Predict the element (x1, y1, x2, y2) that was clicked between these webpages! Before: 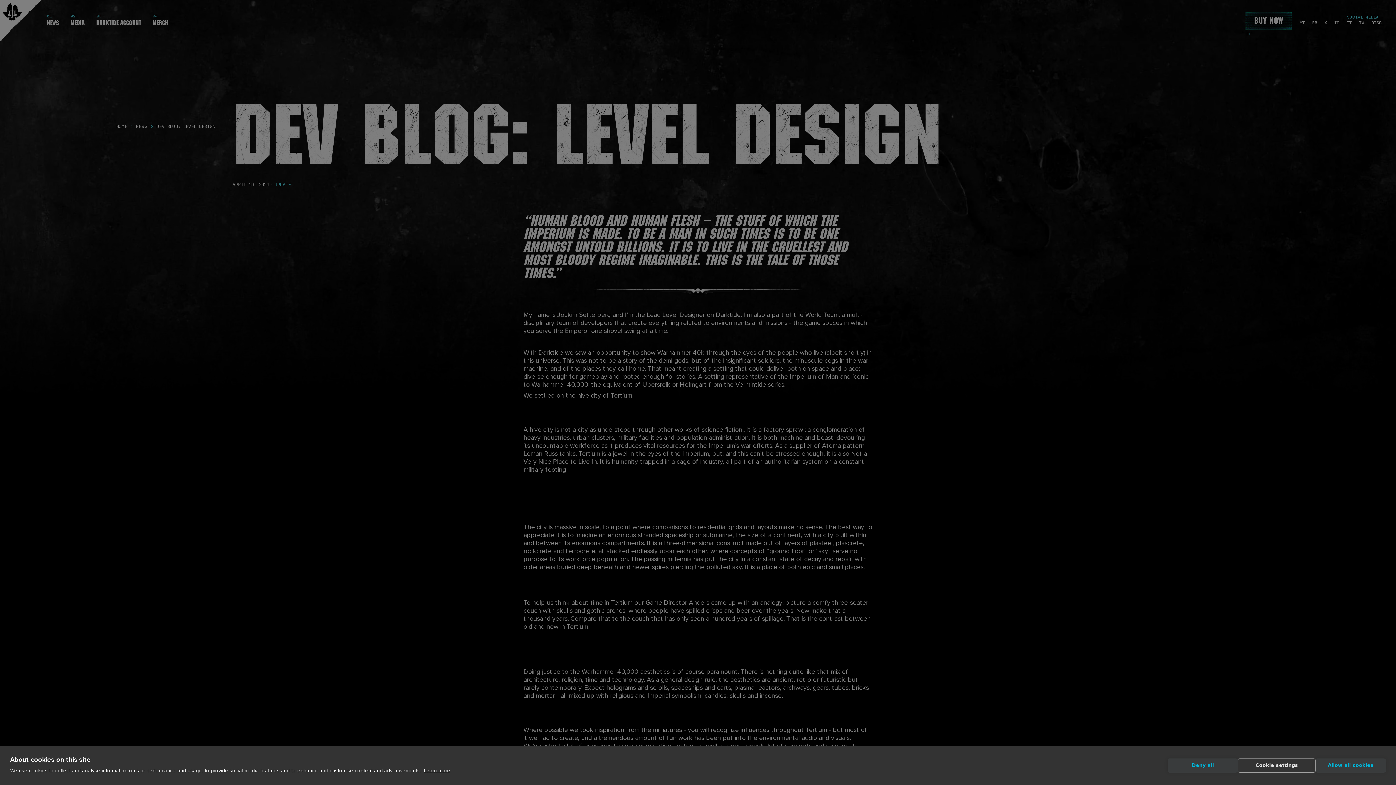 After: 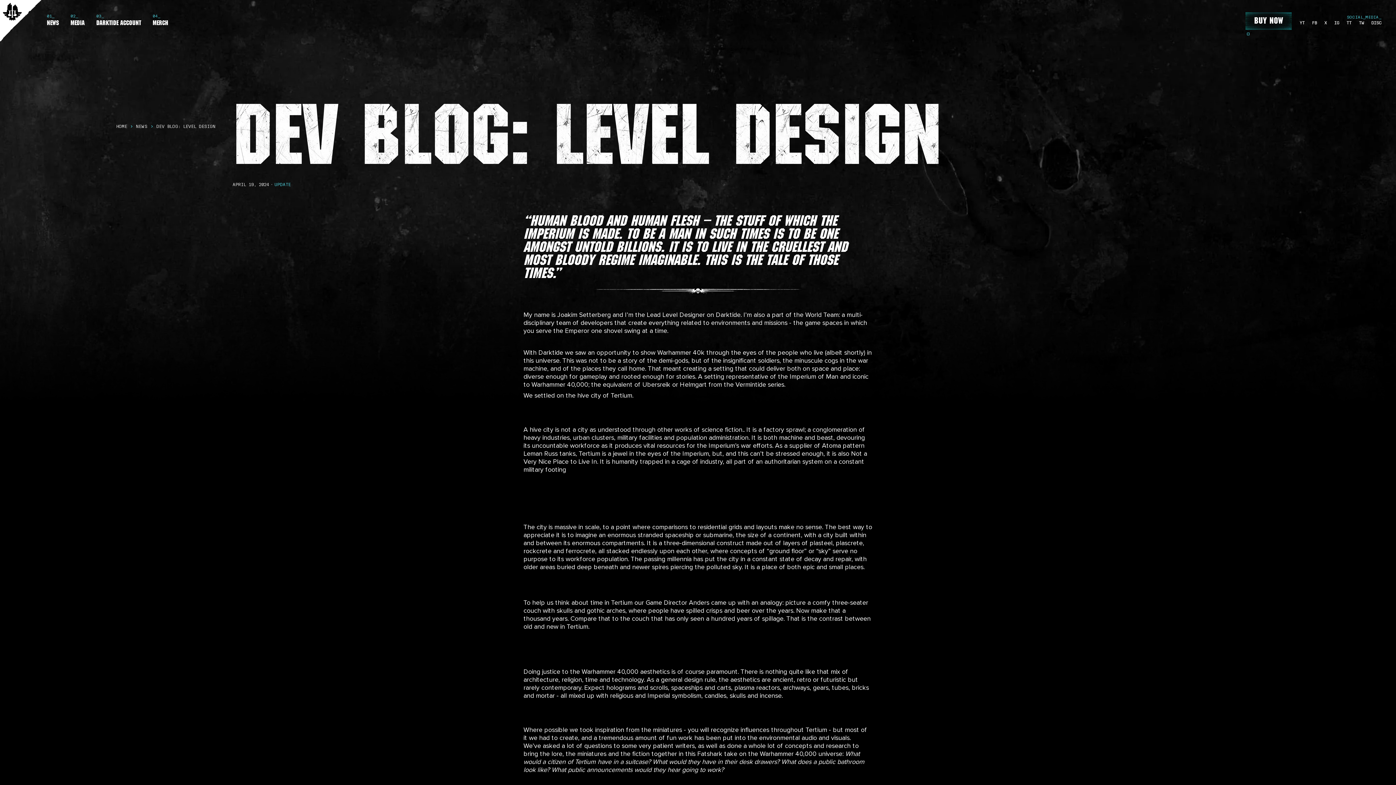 Action: bbox: (1168, 758, 1238, 772) label: Deny all